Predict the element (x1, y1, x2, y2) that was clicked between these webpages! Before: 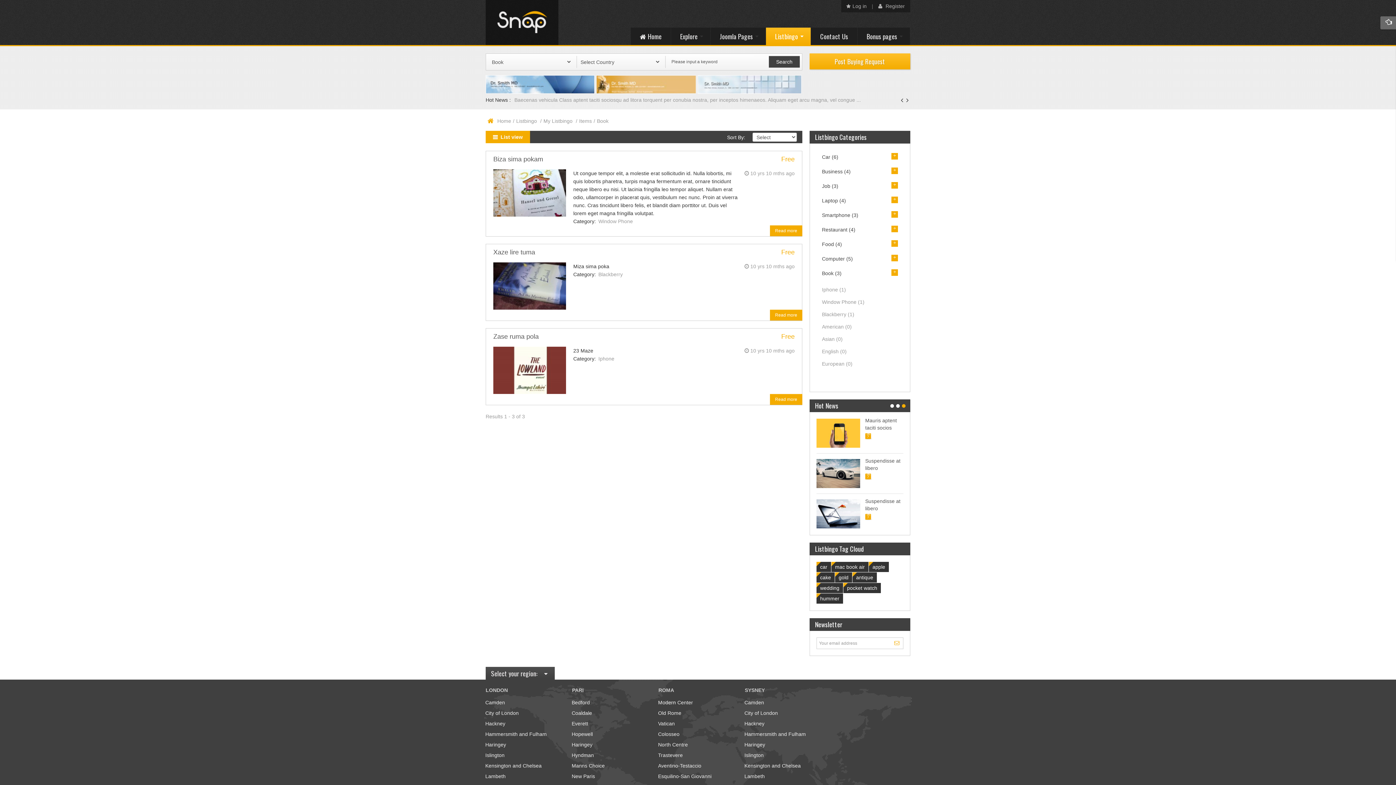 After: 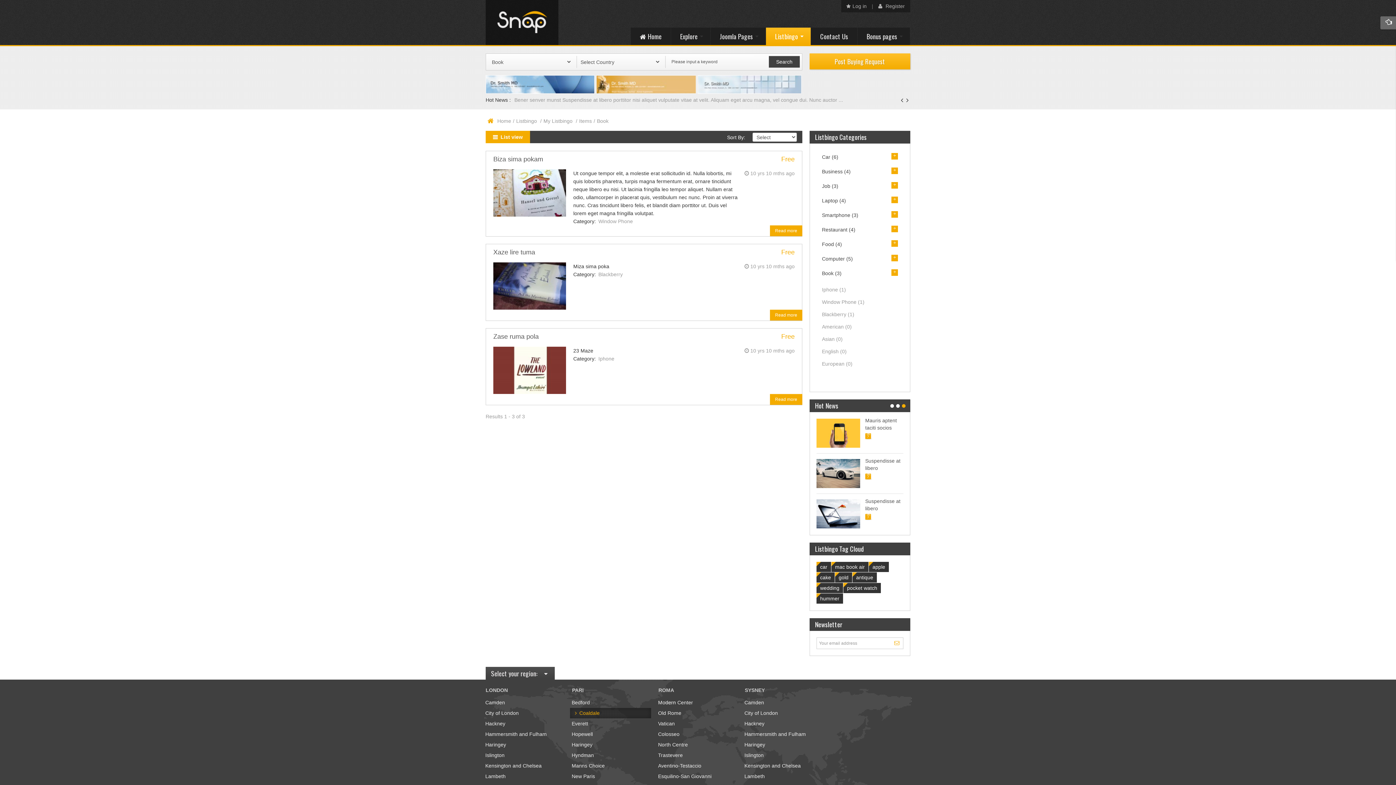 Action: label: Coaldale bbox: (571, 710, 592, 716)